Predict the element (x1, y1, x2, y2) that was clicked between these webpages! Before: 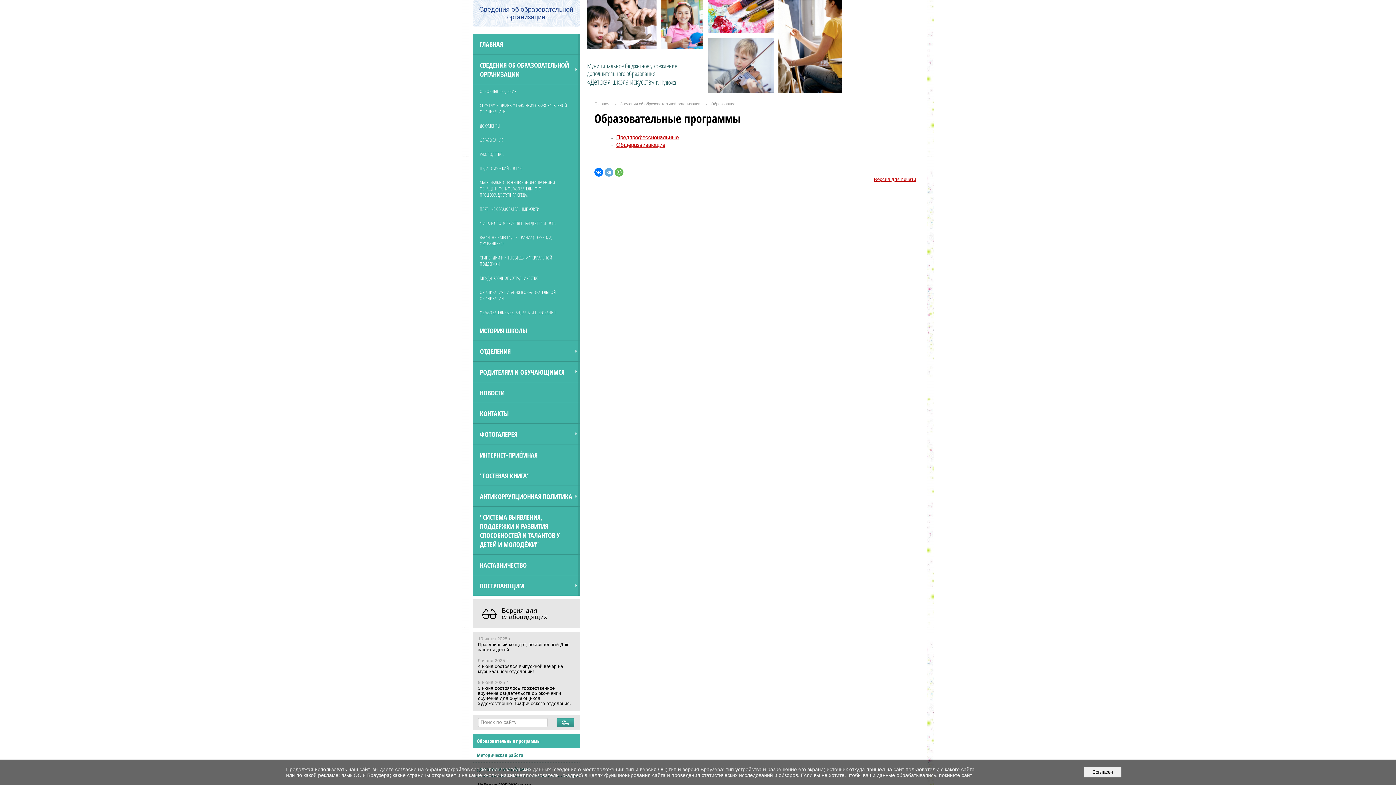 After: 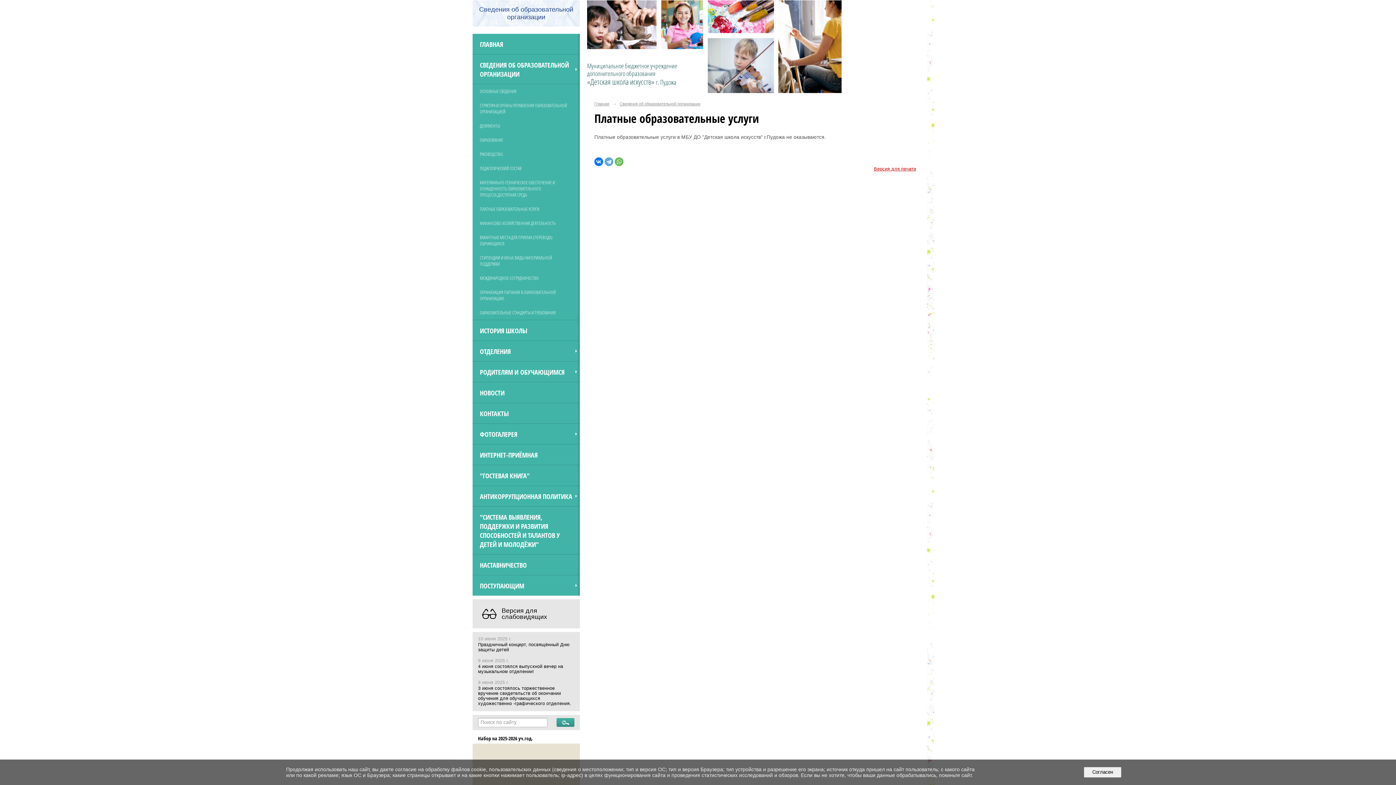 Action: label: ПЛАТНЫЕ ОБРАЗОВАТЕЛЬНЫЕ УСЛУГИ bbox: (472, 202, 580, 216)